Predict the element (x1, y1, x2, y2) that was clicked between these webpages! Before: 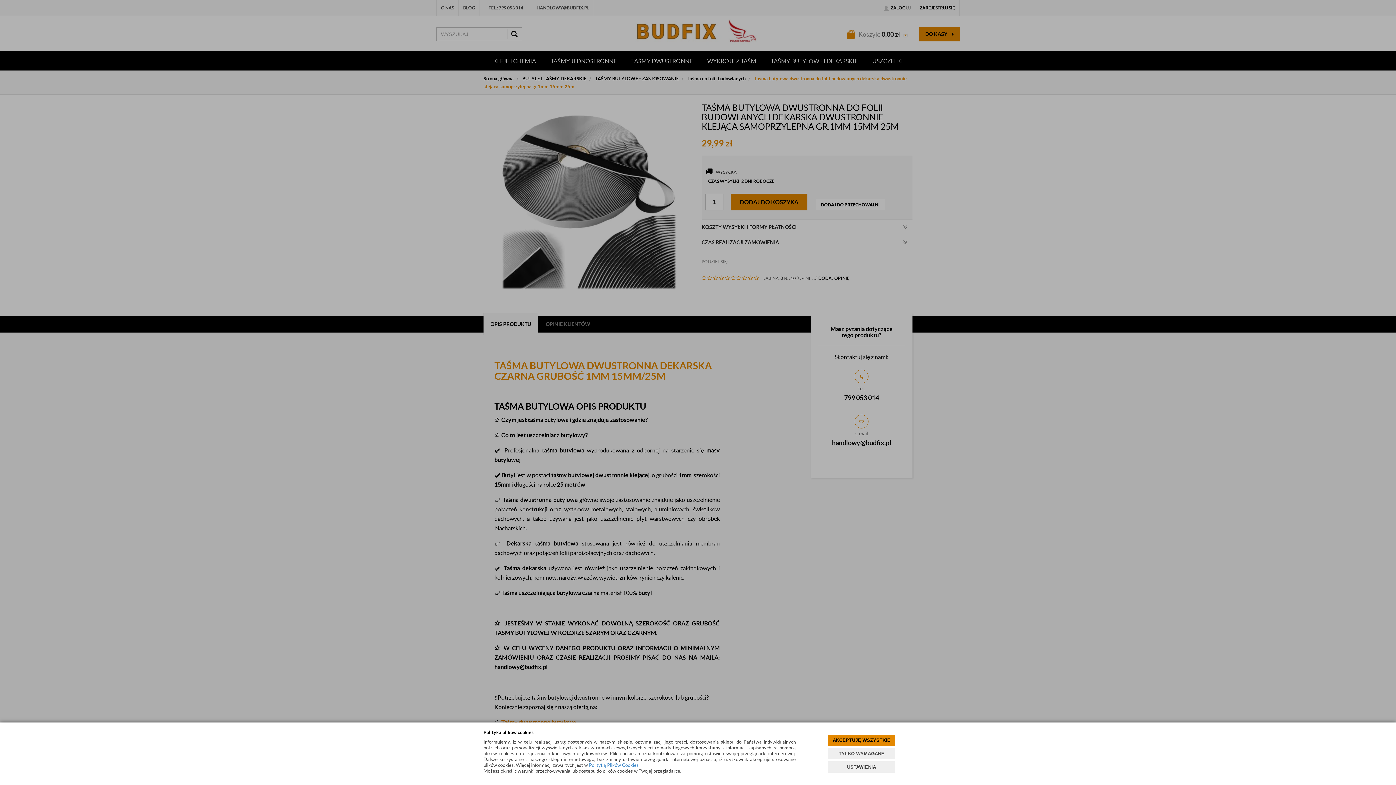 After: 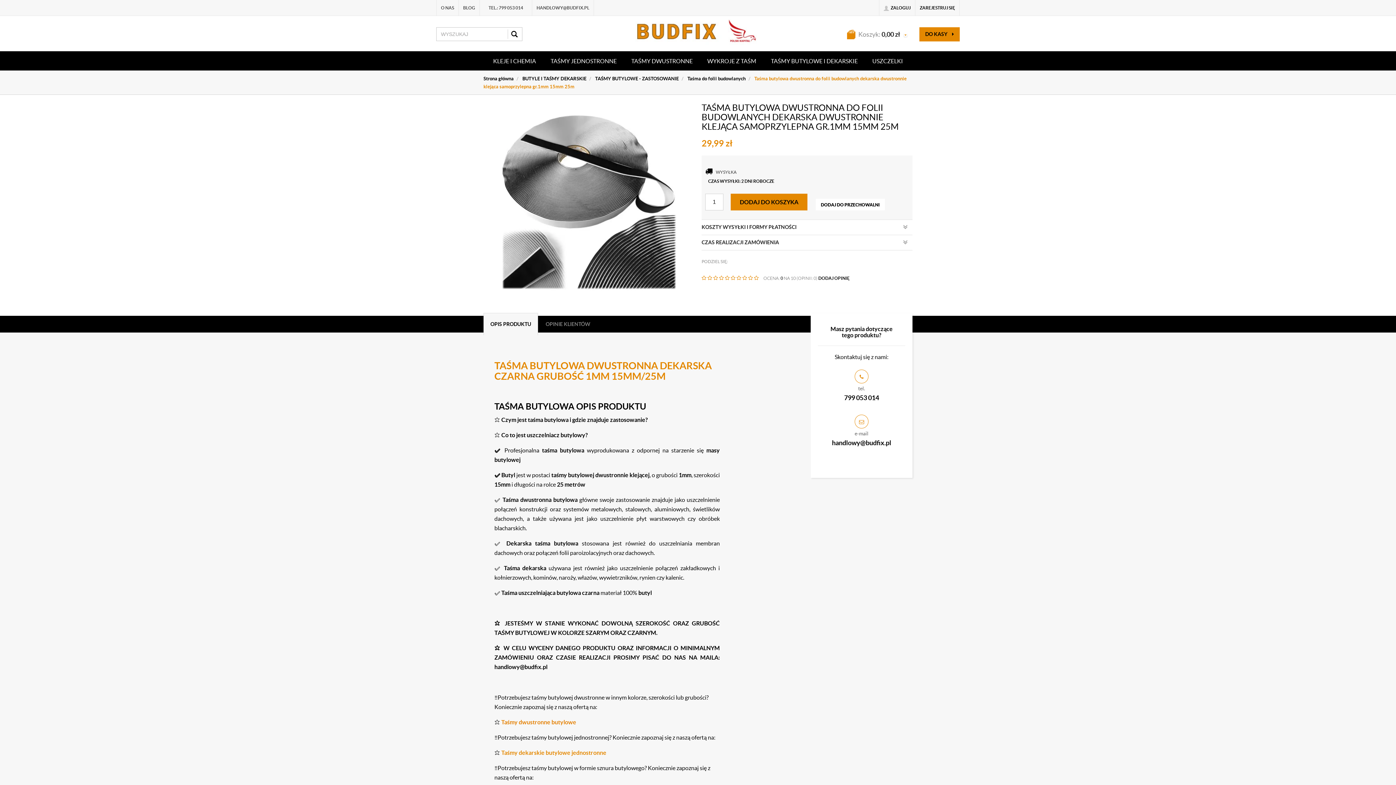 Action: bbox: (828, 735, 895, 746) label: AKCEPTUJĘ WSZYSTKIE